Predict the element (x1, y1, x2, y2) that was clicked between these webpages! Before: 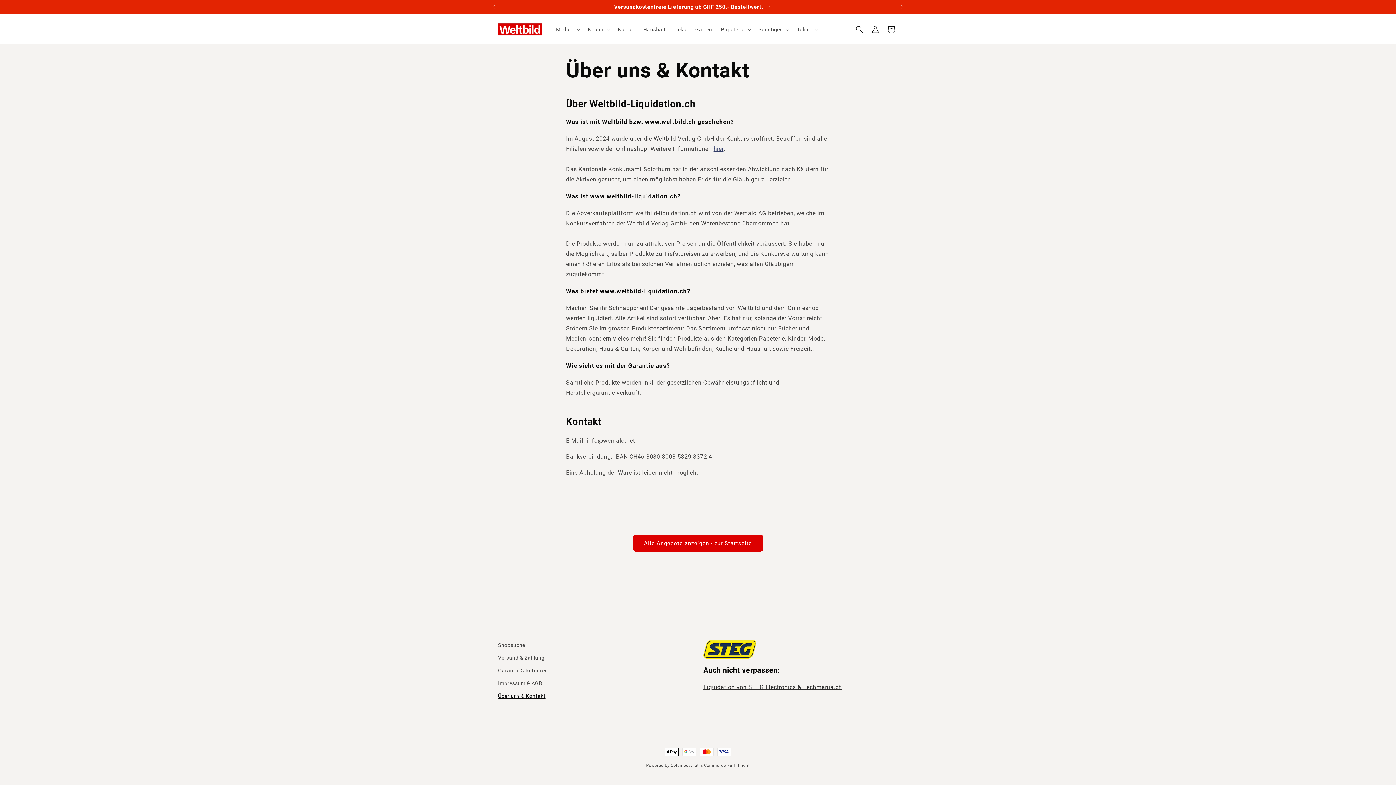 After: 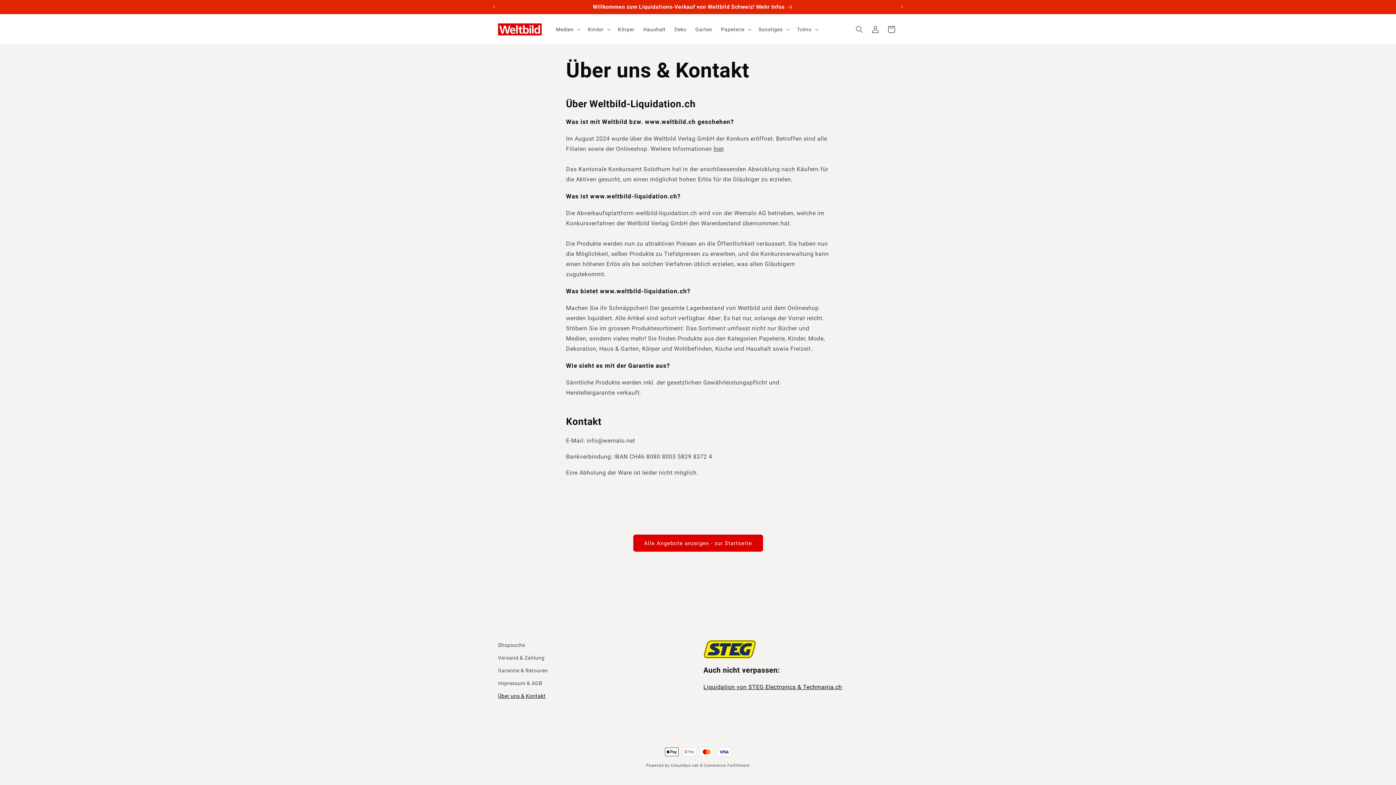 Action: label: Liquidation von STEG Electronics & Techmania.ch bbox: (703, 684, 842, 690)